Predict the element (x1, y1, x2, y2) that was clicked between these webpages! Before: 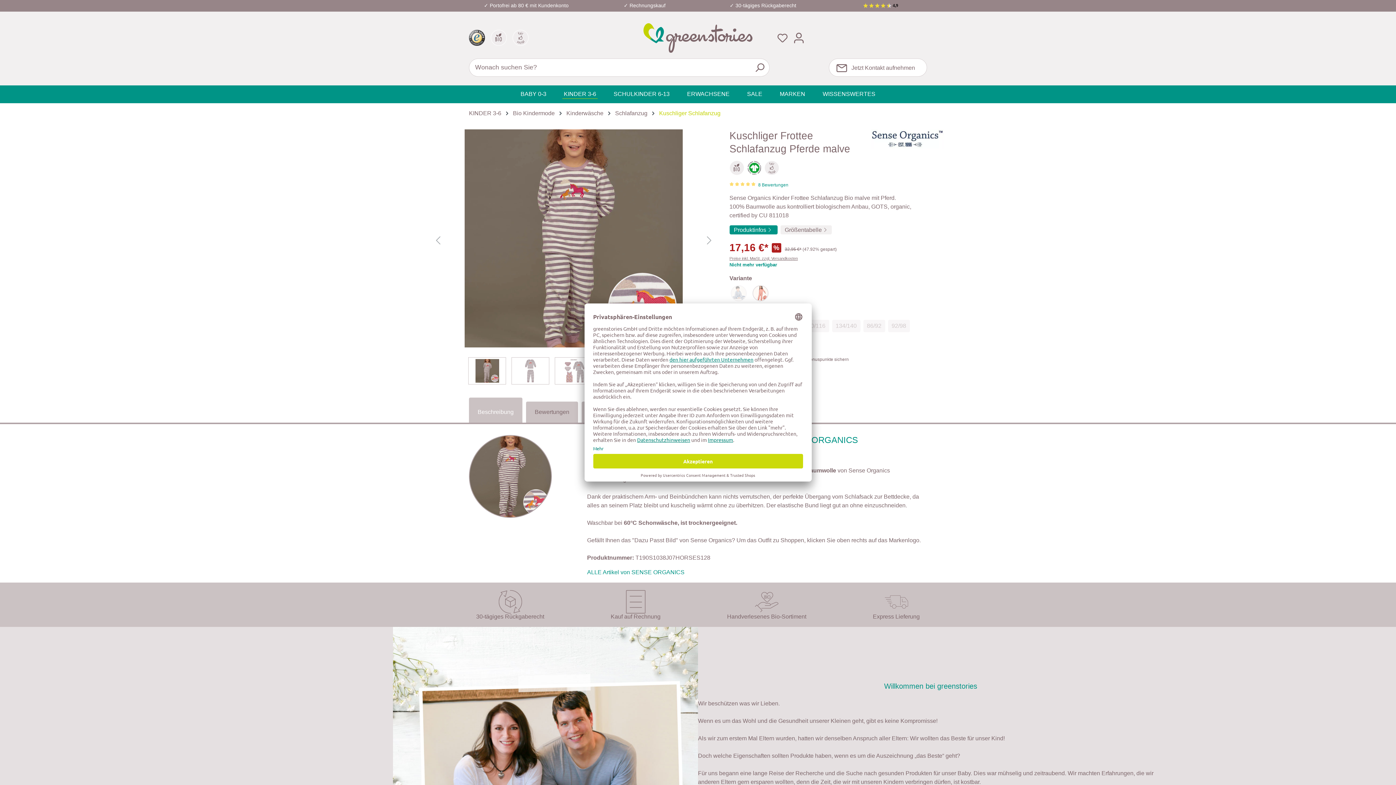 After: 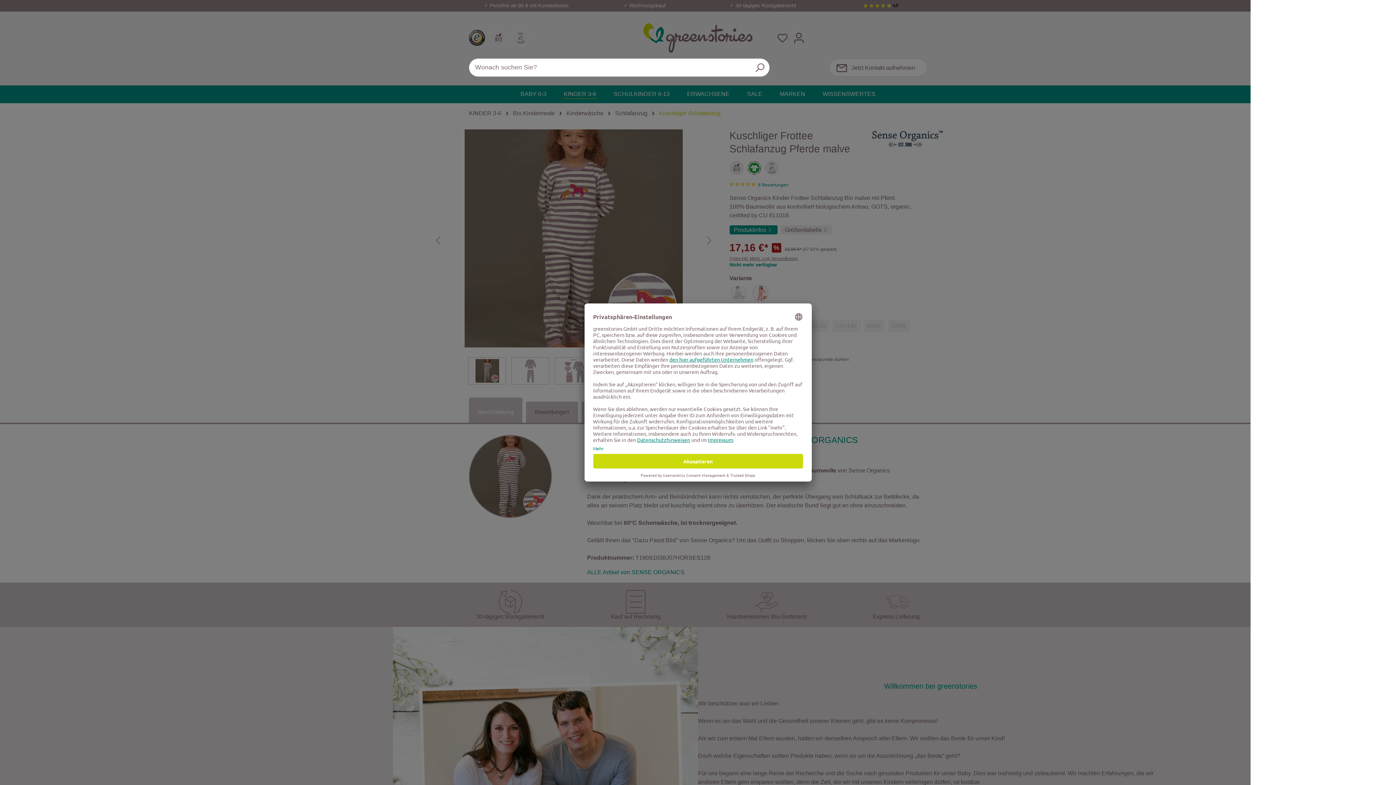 Action: bbox: (807, 33, 812, 35) label: Warenkorb